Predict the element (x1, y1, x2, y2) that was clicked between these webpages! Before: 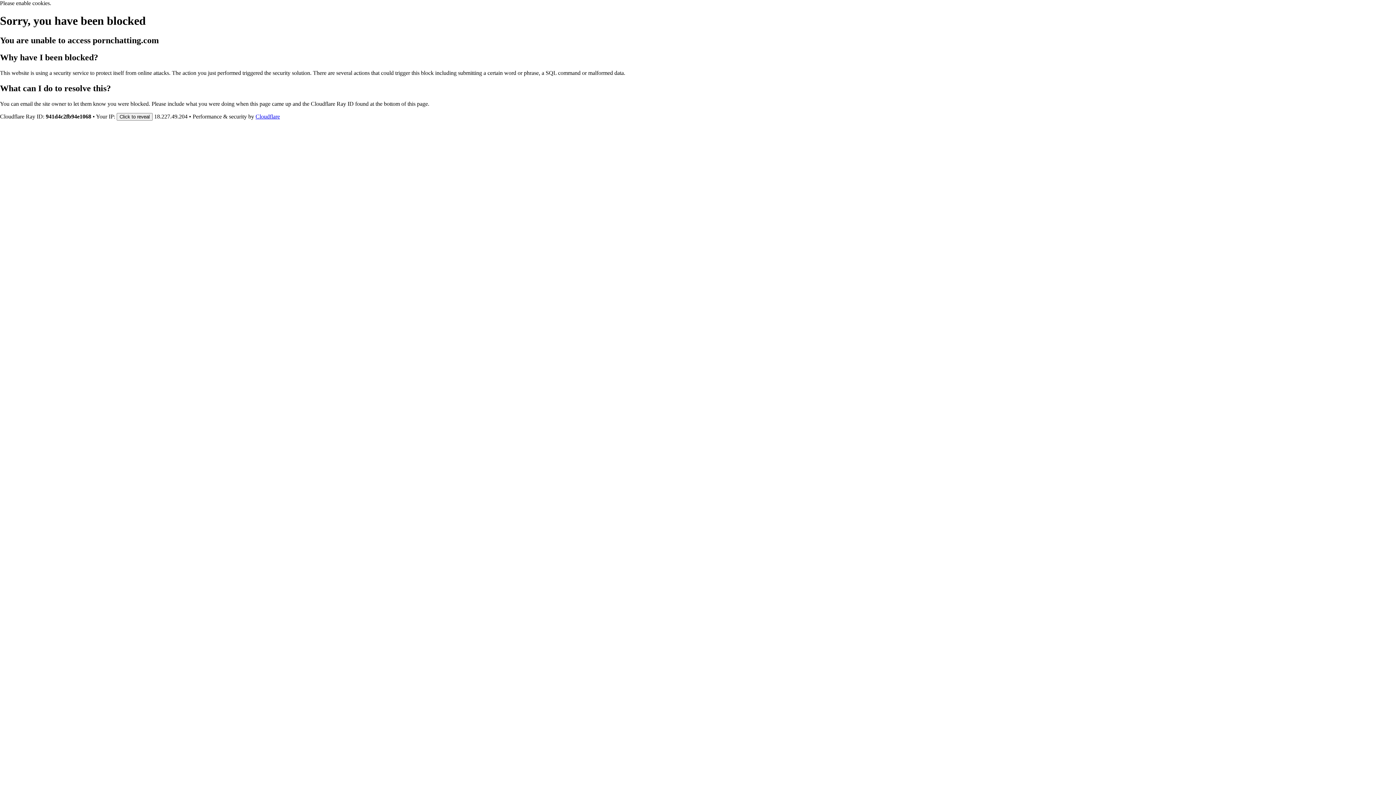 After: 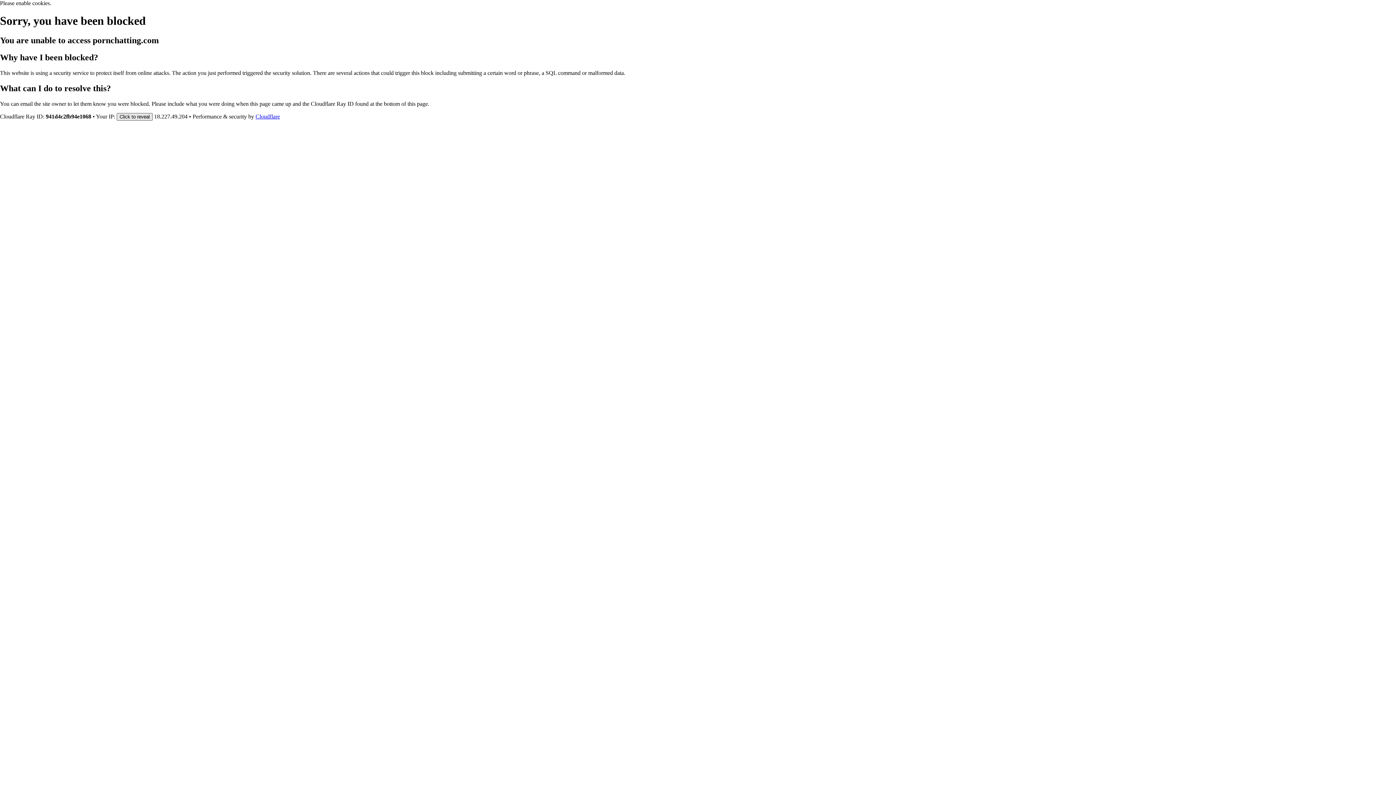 Action: bbox: (116, 112, 152, 120) label: Click to reveal